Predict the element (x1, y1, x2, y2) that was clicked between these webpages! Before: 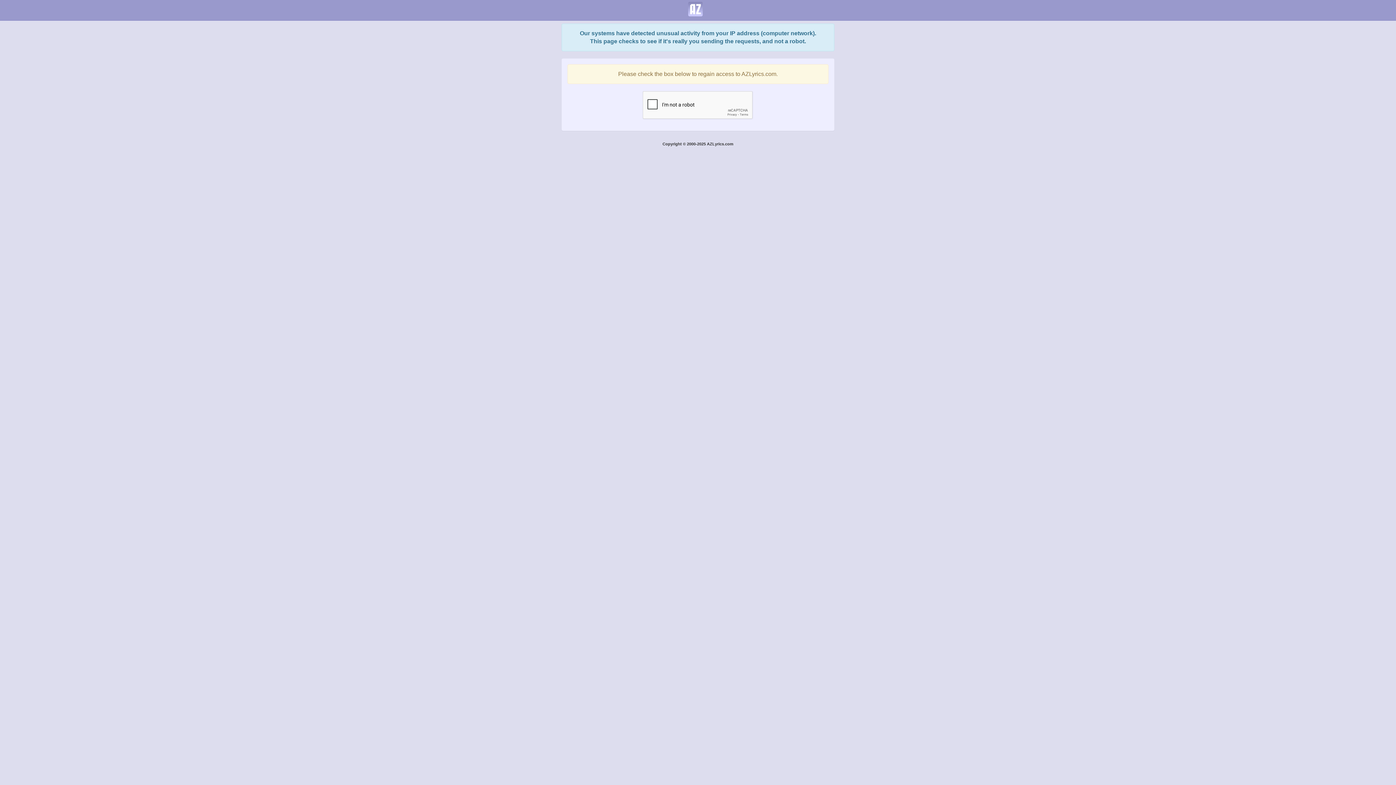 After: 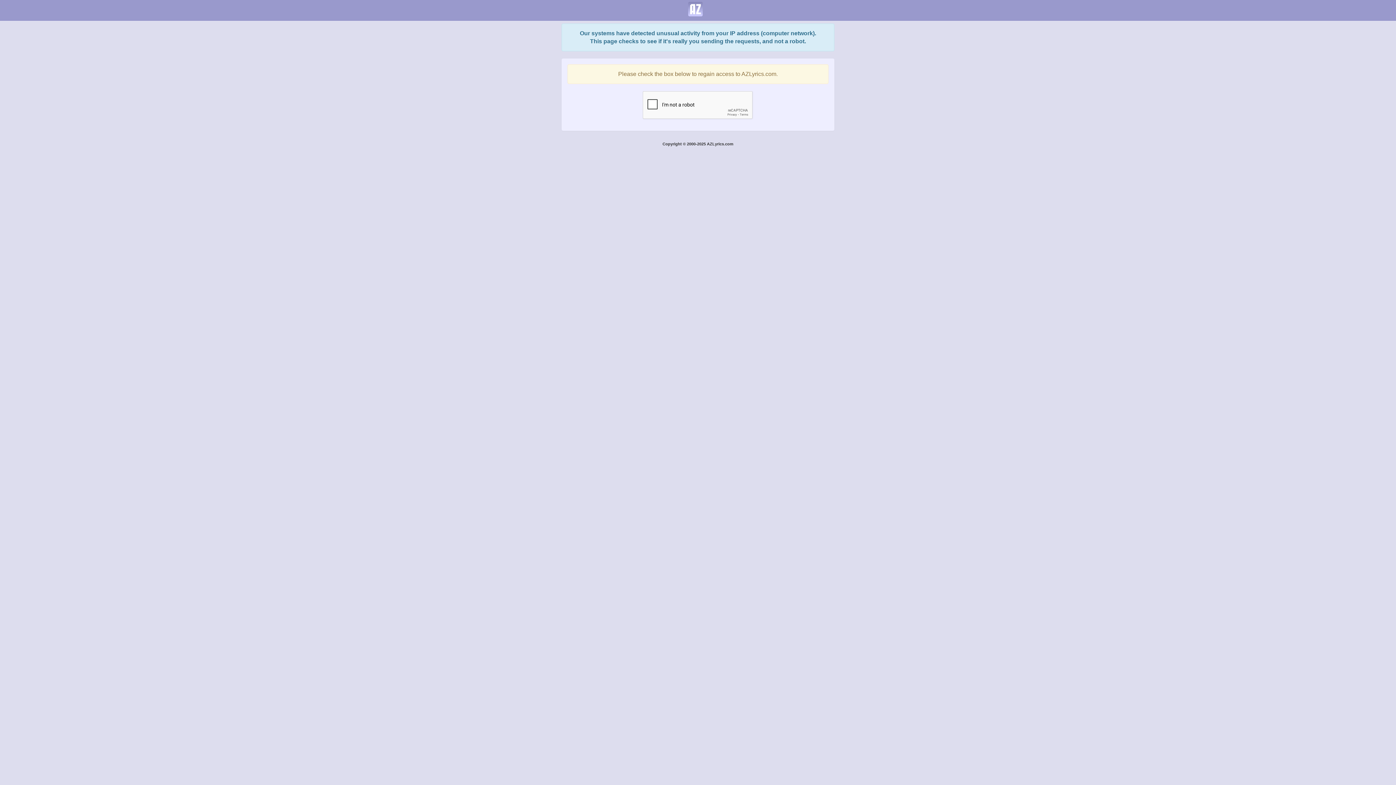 Action: bbox: (682, 0, 708, 18)